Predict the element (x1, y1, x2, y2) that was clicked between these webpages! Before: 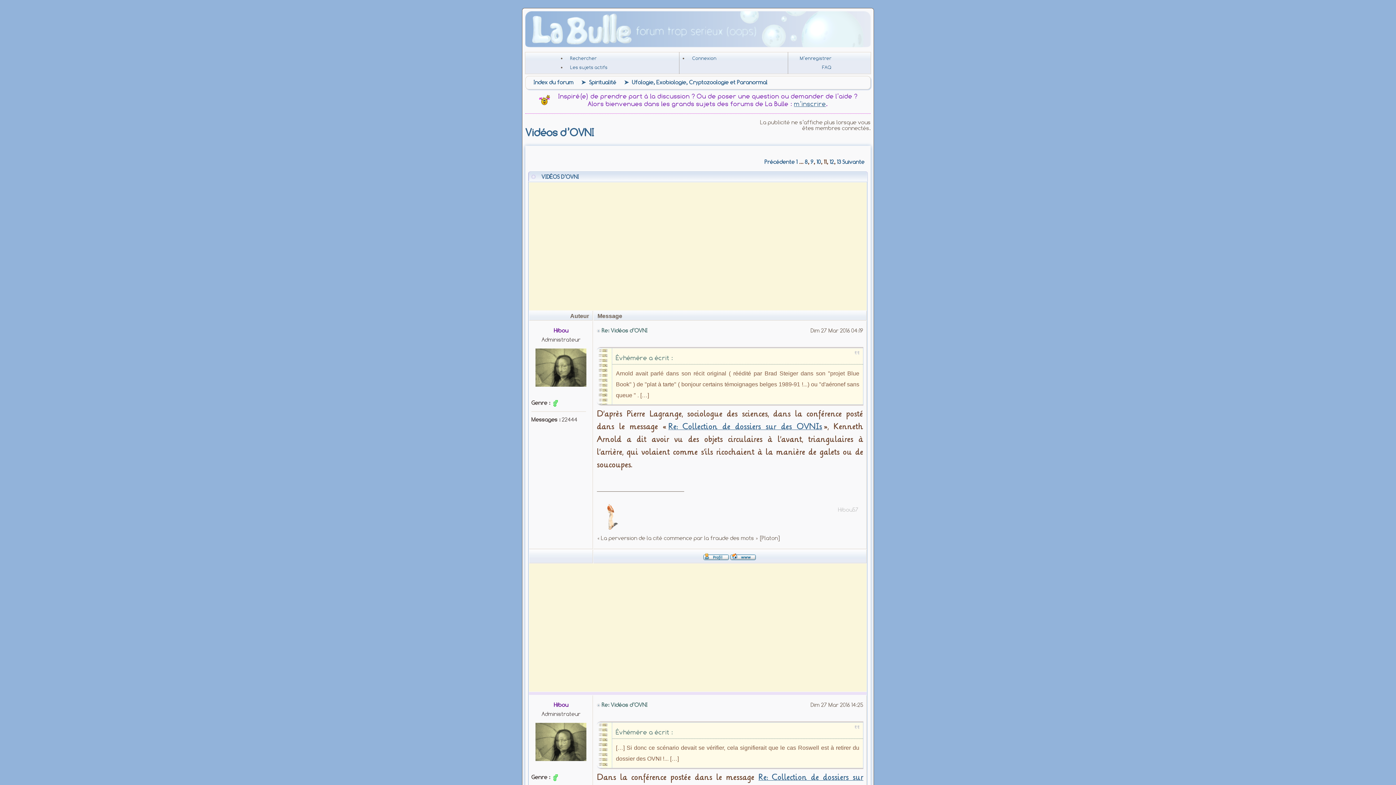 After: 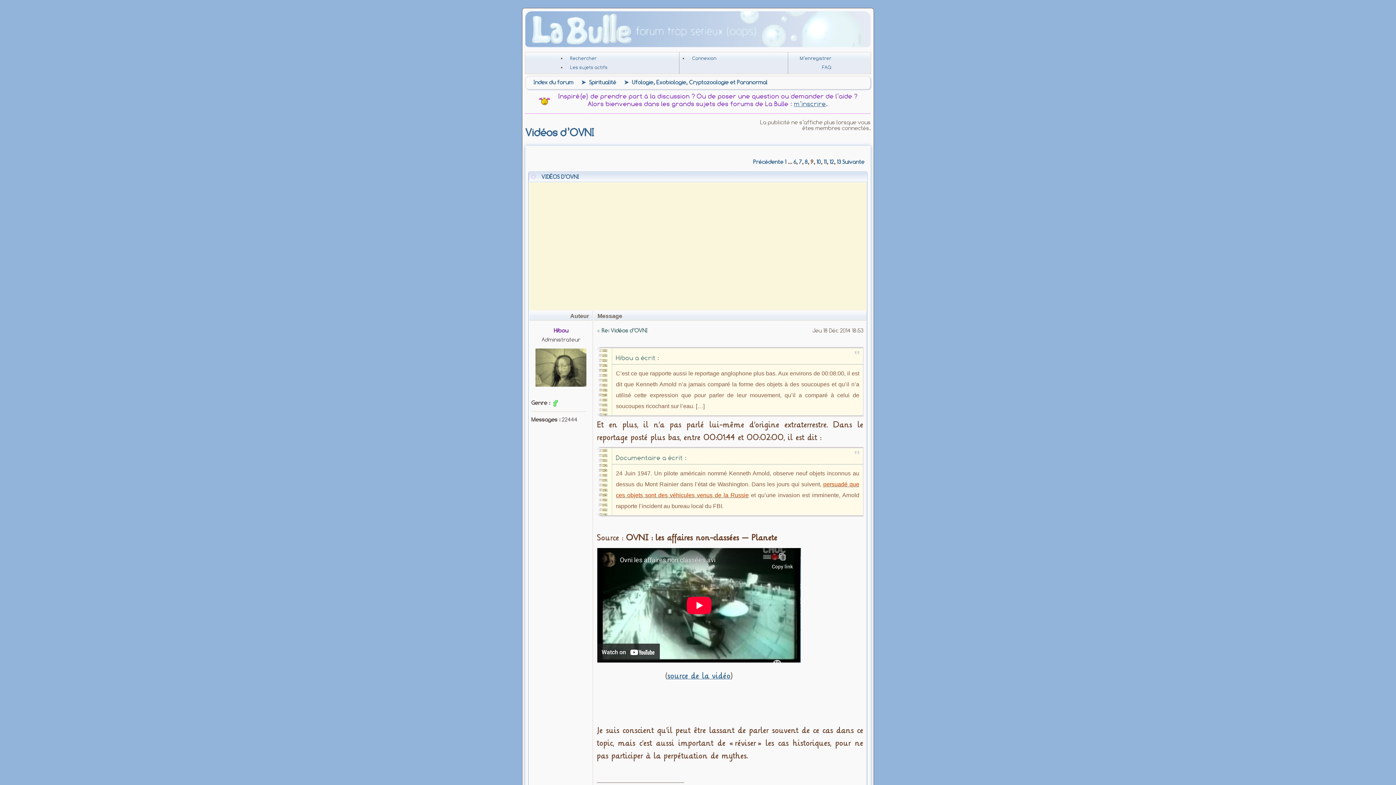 Action: label: 9 bbox: (810, 159, 813, 165)